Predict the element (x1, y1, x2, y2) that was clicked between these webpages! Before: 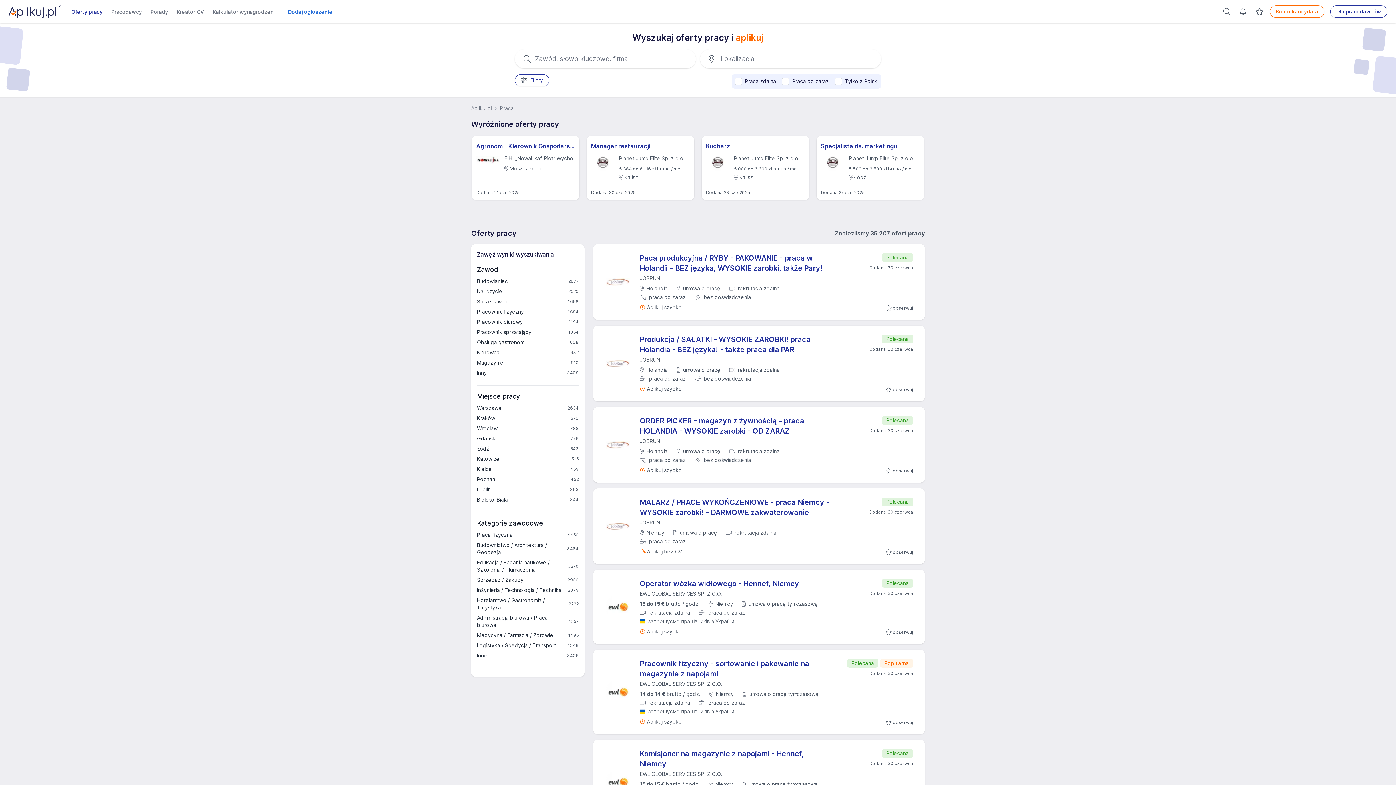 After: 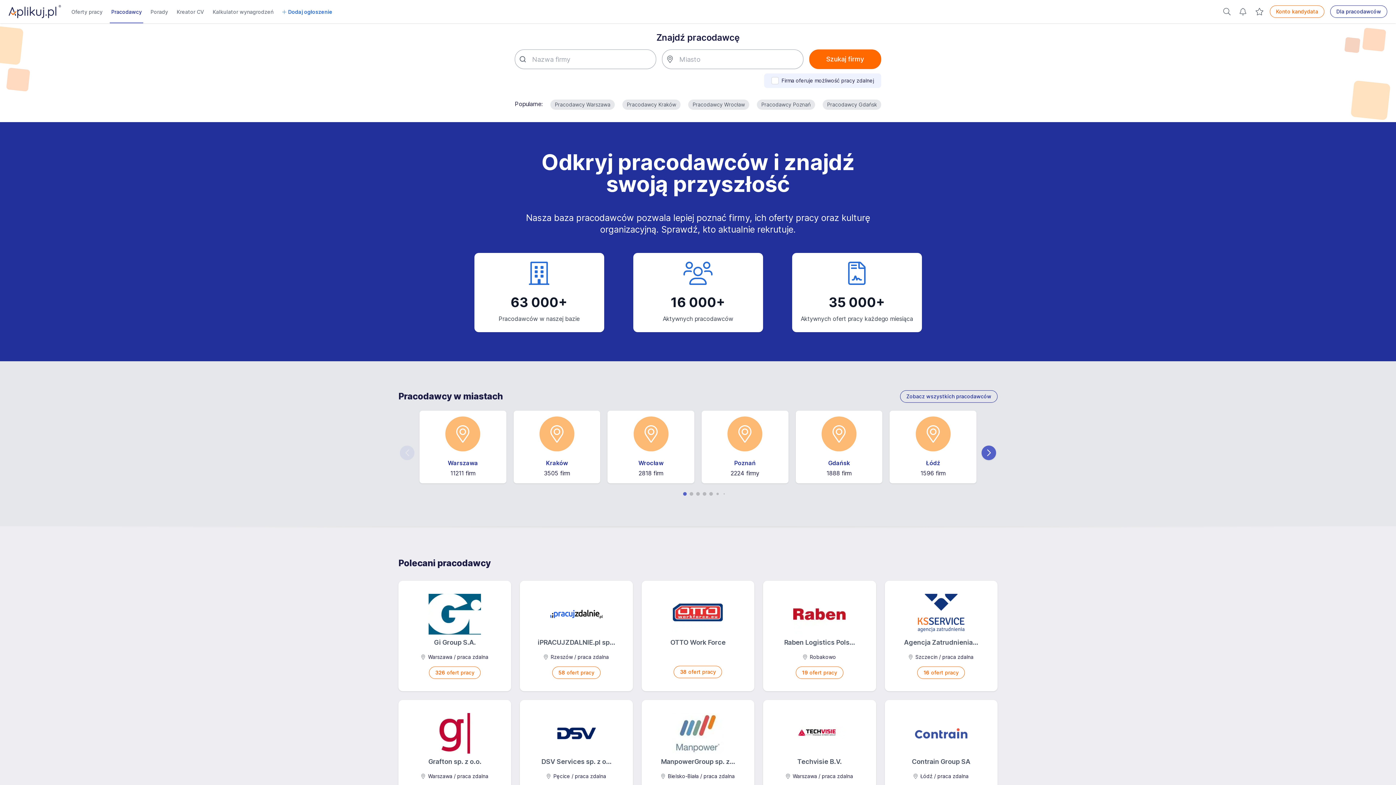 Action: bbox: (109, 0, 143, 23) label: Pracodawcy